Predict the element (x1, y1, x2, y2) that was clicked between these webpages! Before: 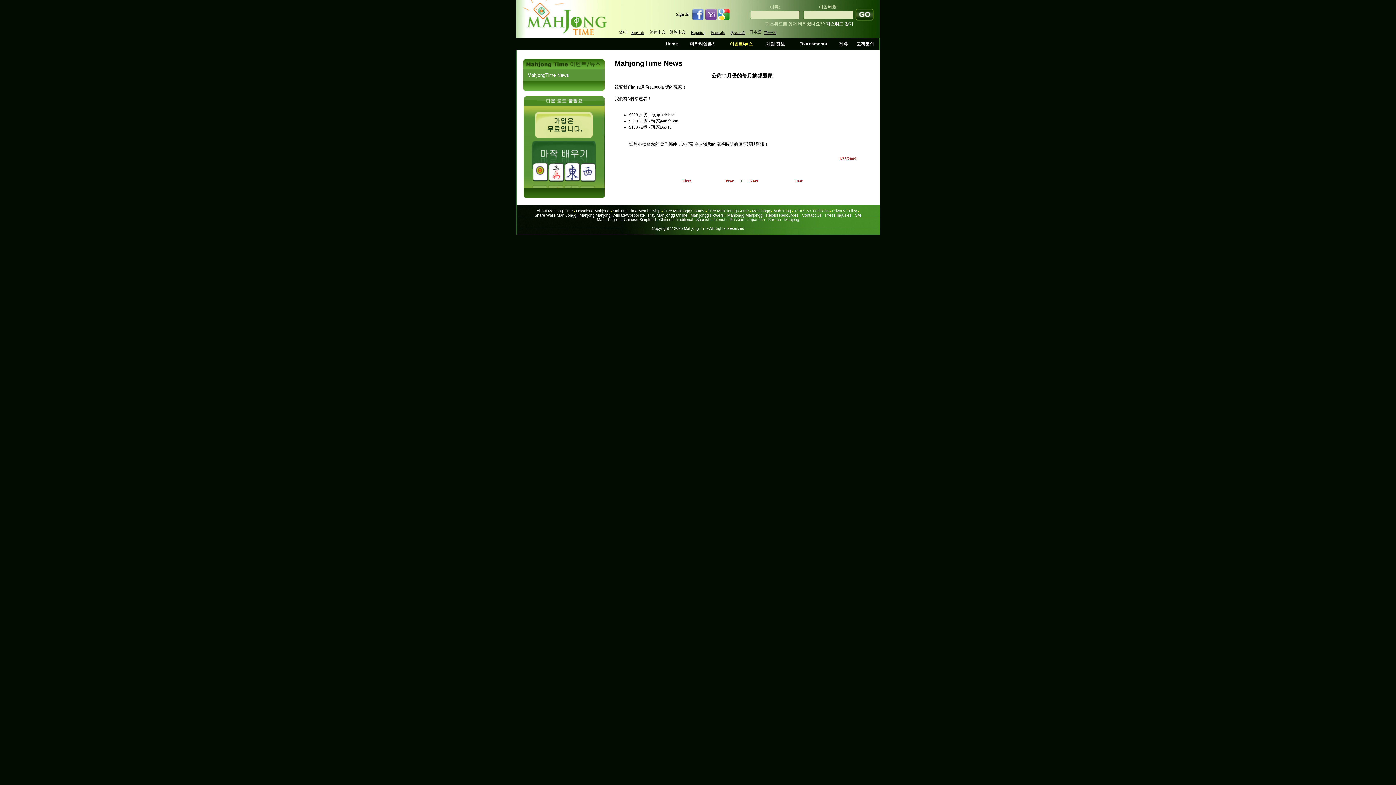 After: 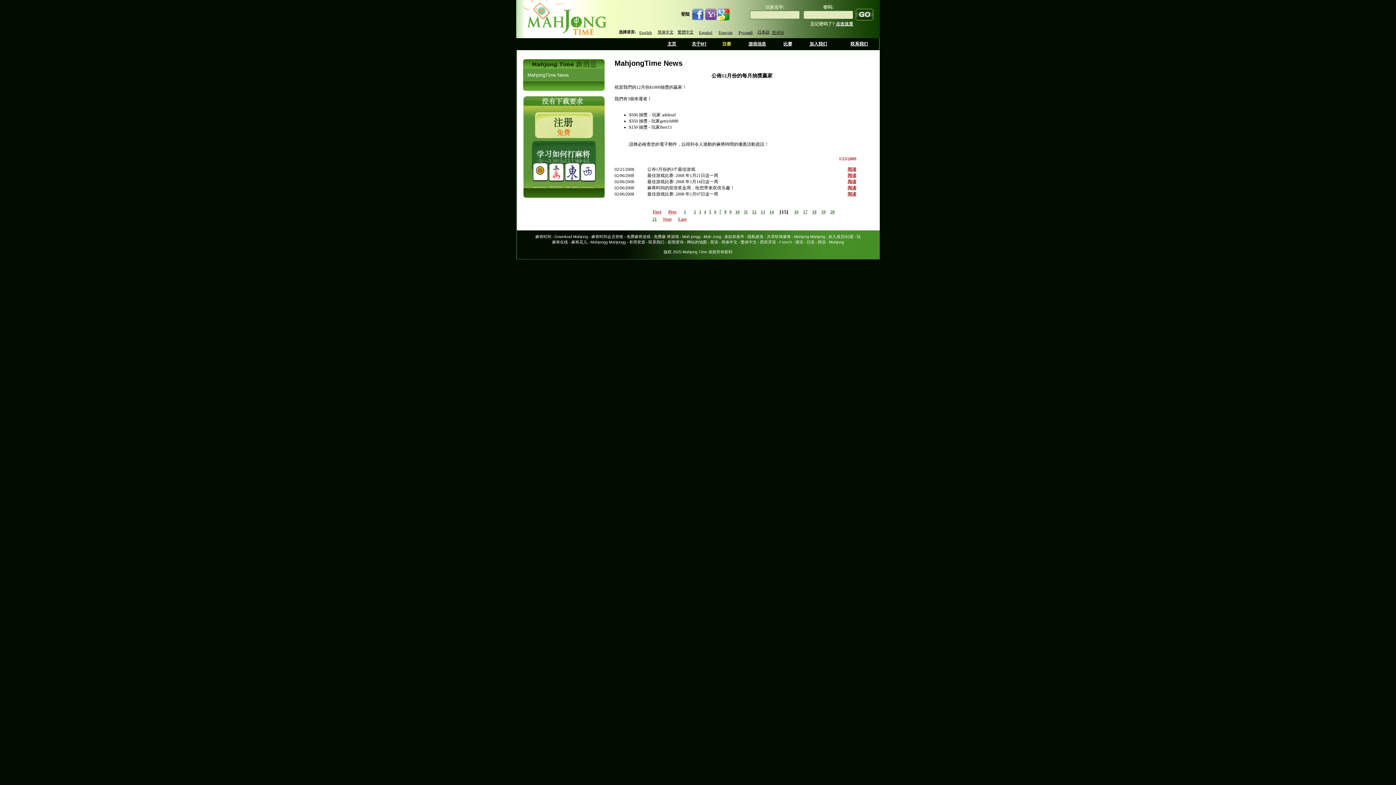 Action: bbox: (649, 29, 665, 34) label: 简体中文